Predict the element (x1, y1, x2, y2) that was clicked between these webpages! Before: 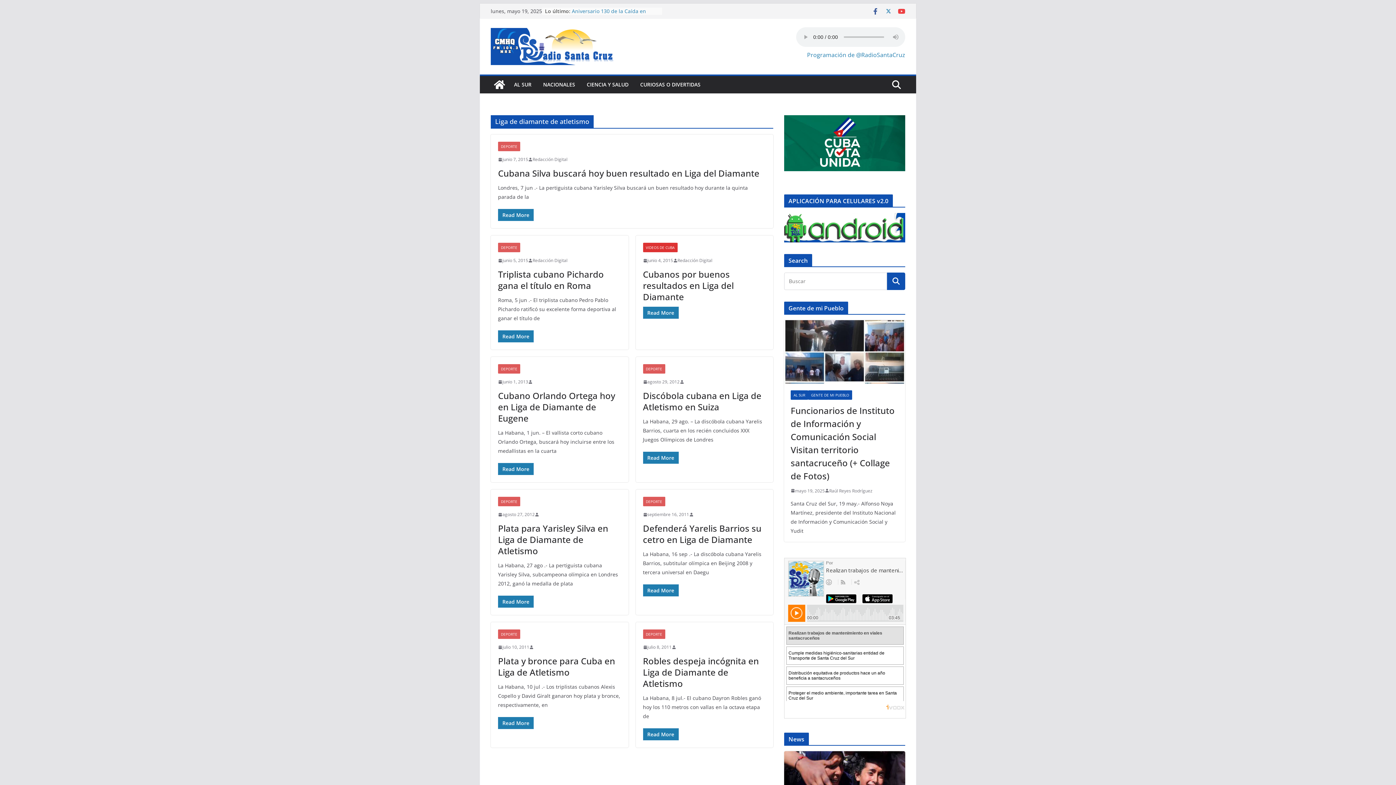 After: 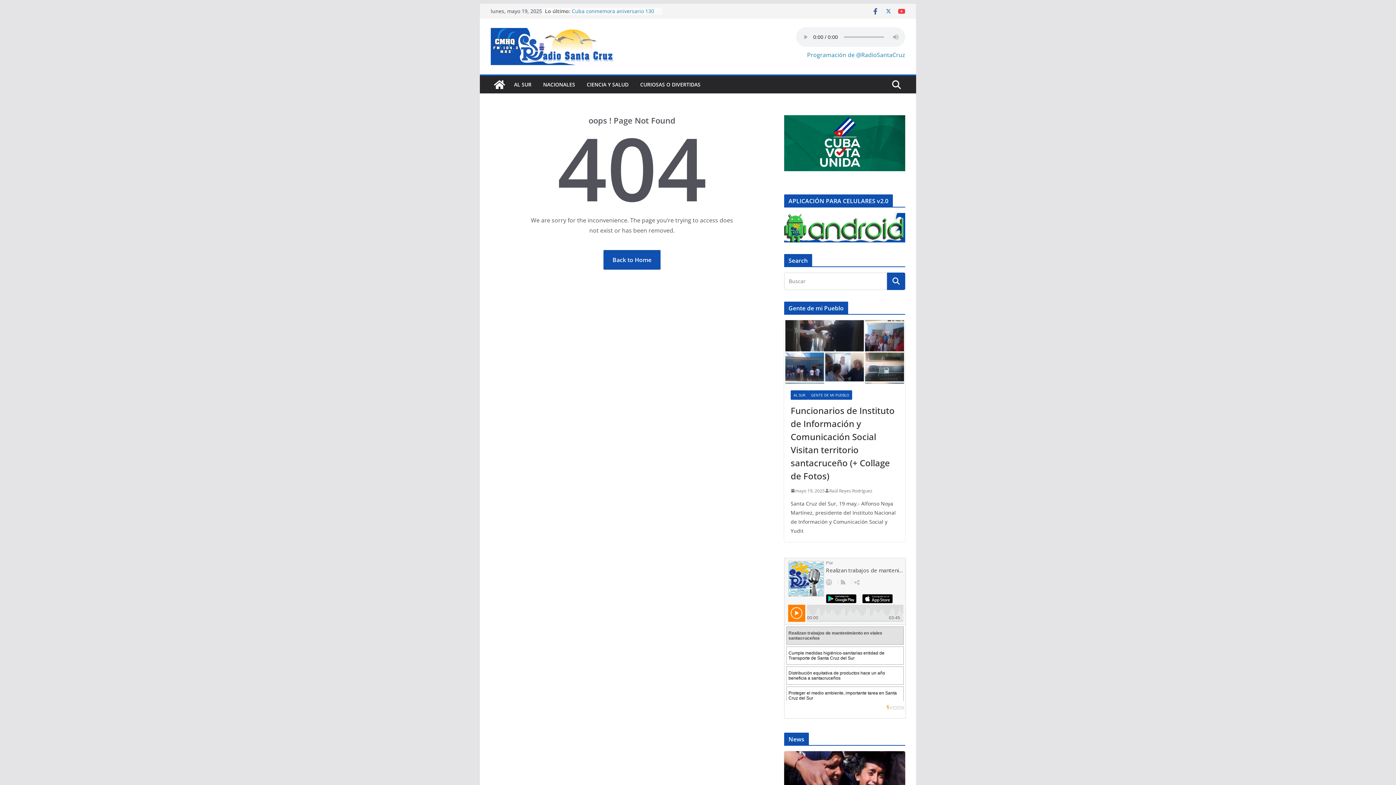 Action: bbox: (498, 167, 759, 179) label: Cubana Silva buscará hoy buen resultado en Liga del Diamante